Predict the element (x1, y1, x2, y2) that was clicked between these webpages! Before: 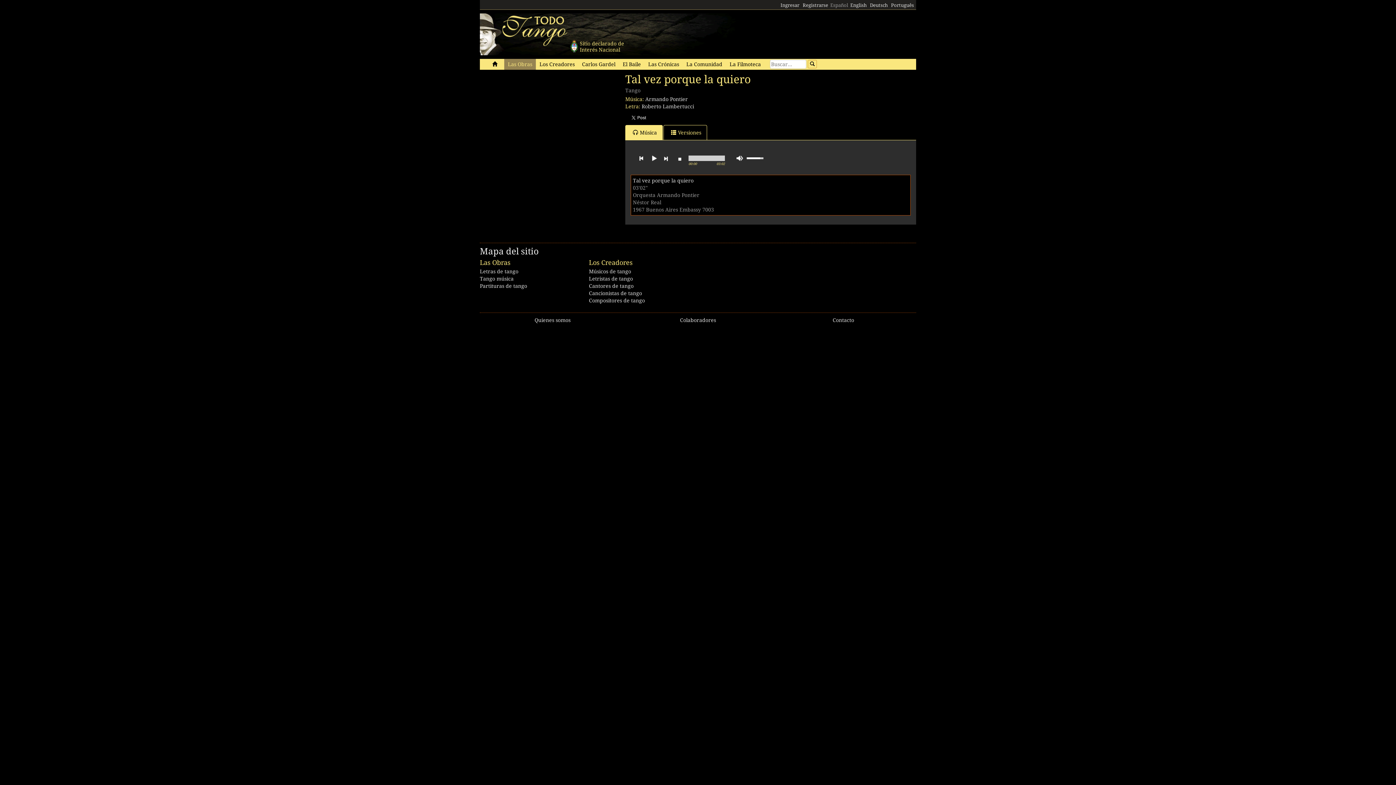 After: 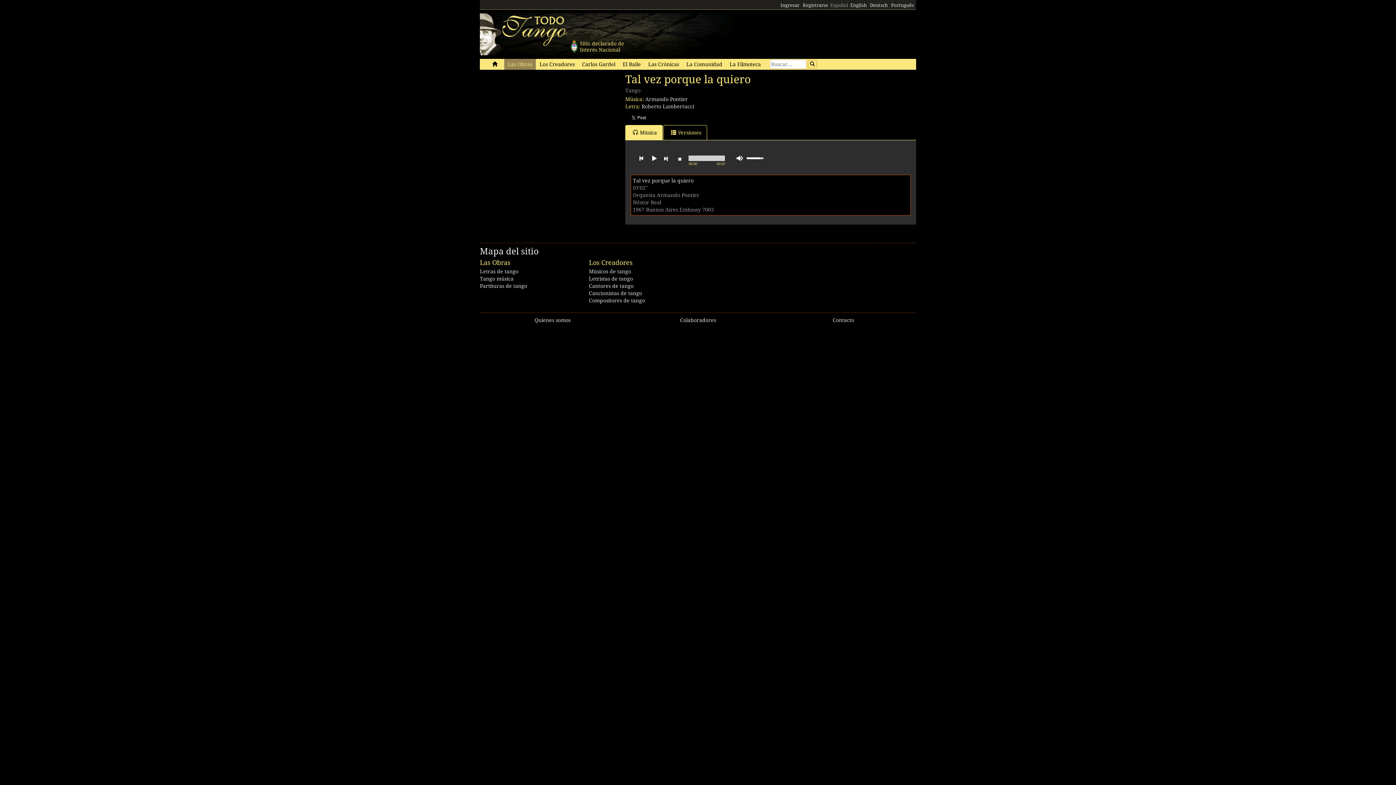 Action: bbox: (480, 70, 480, 76)